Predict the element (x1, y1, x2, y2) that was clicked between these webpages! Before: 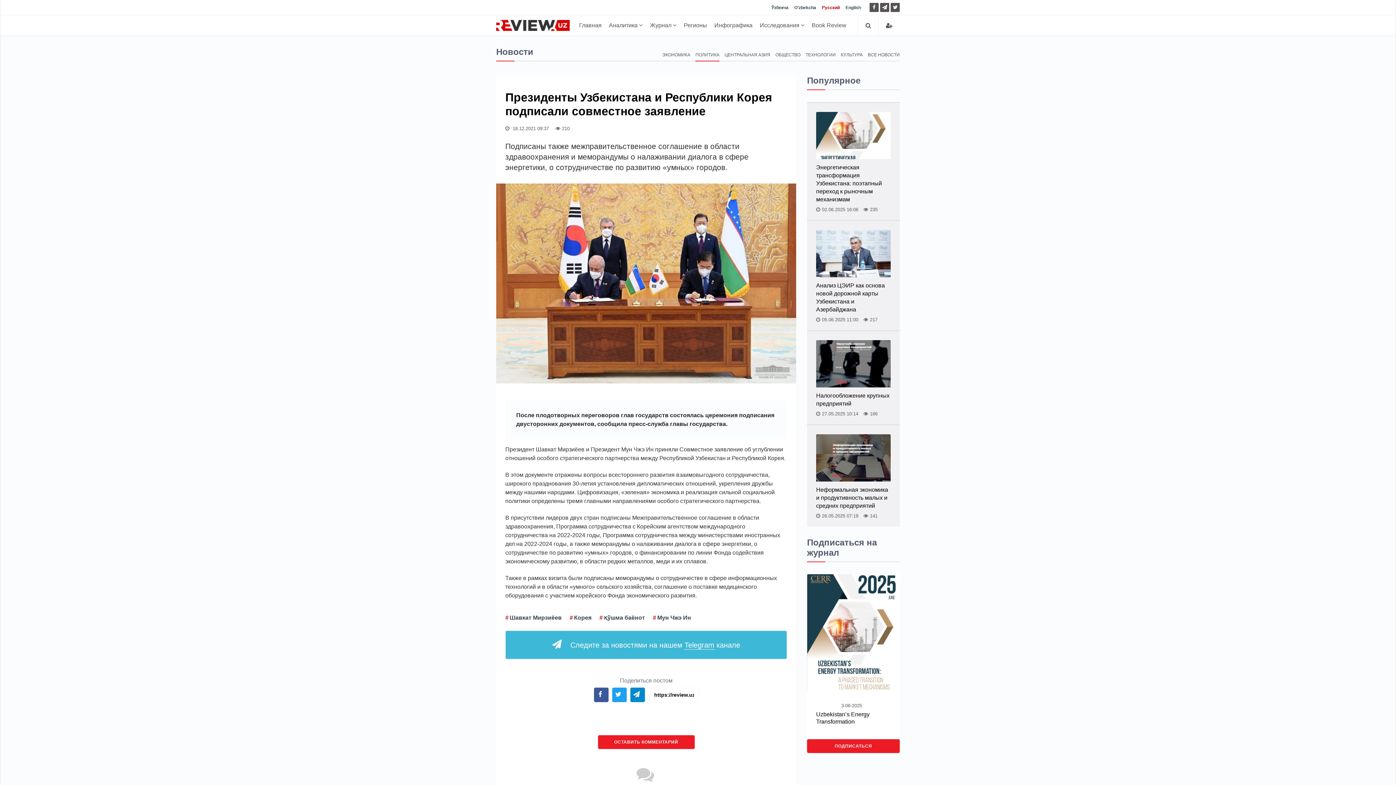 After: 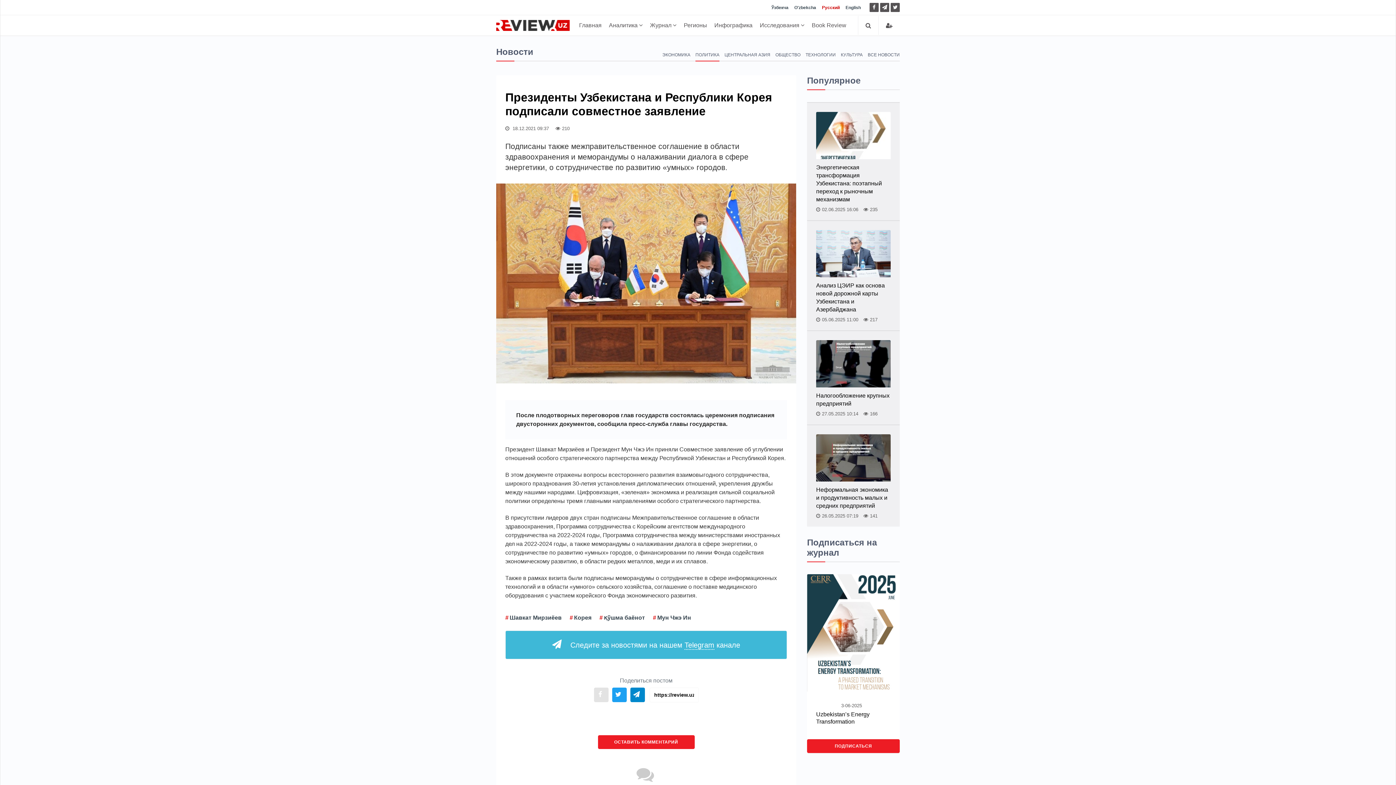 Action: bbox: (594, 688, 608, 702)